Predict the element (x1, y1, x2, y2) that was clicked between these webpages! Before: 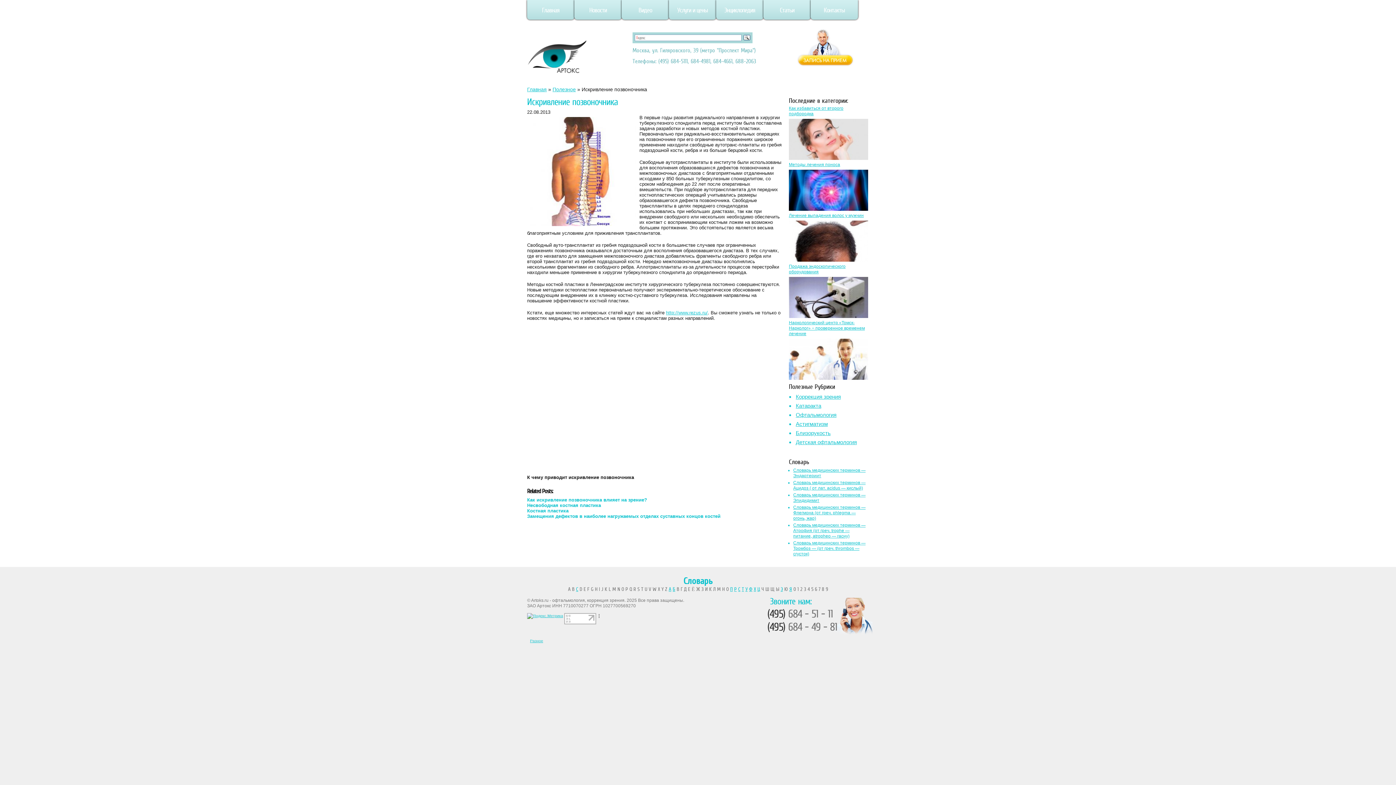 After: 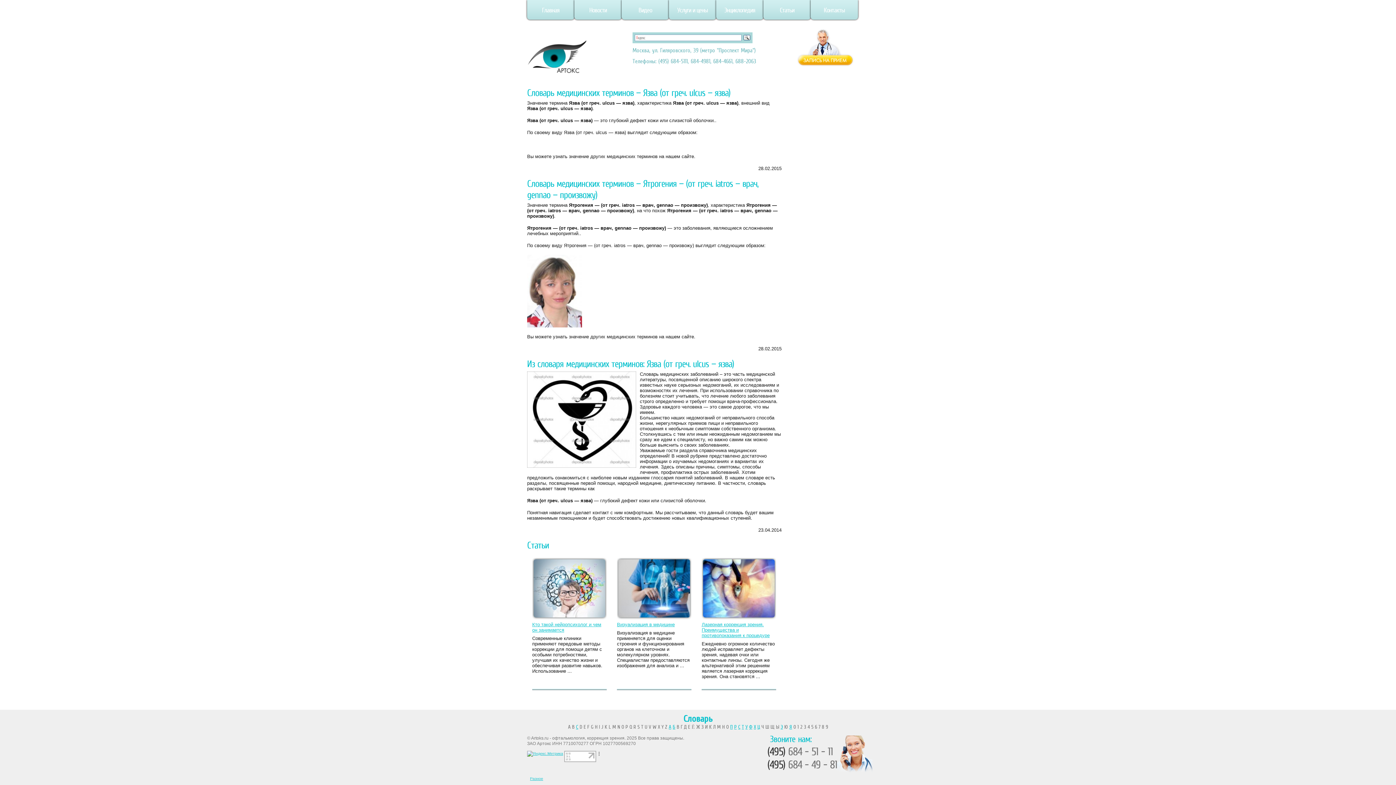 Action: label: Я bbox: (789, 586, 792, 592)